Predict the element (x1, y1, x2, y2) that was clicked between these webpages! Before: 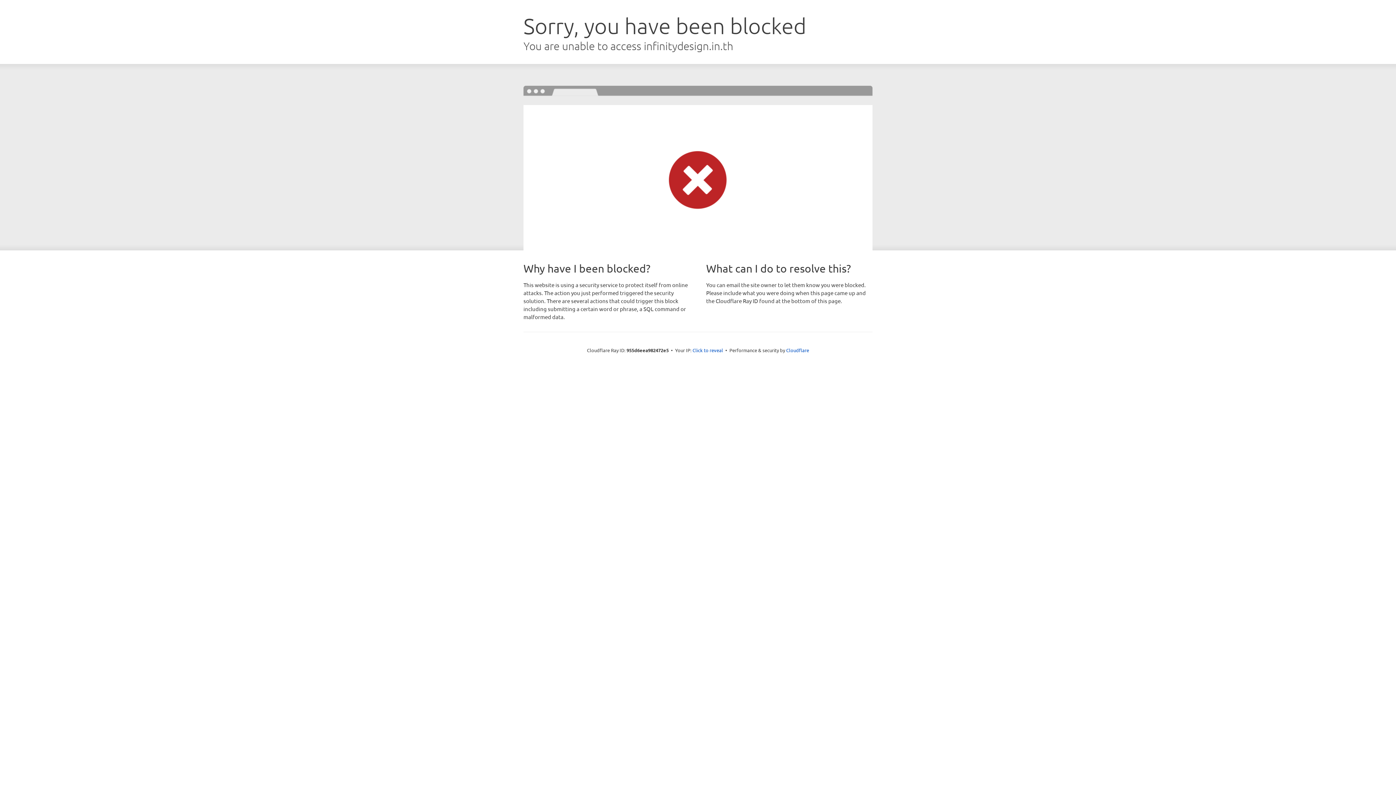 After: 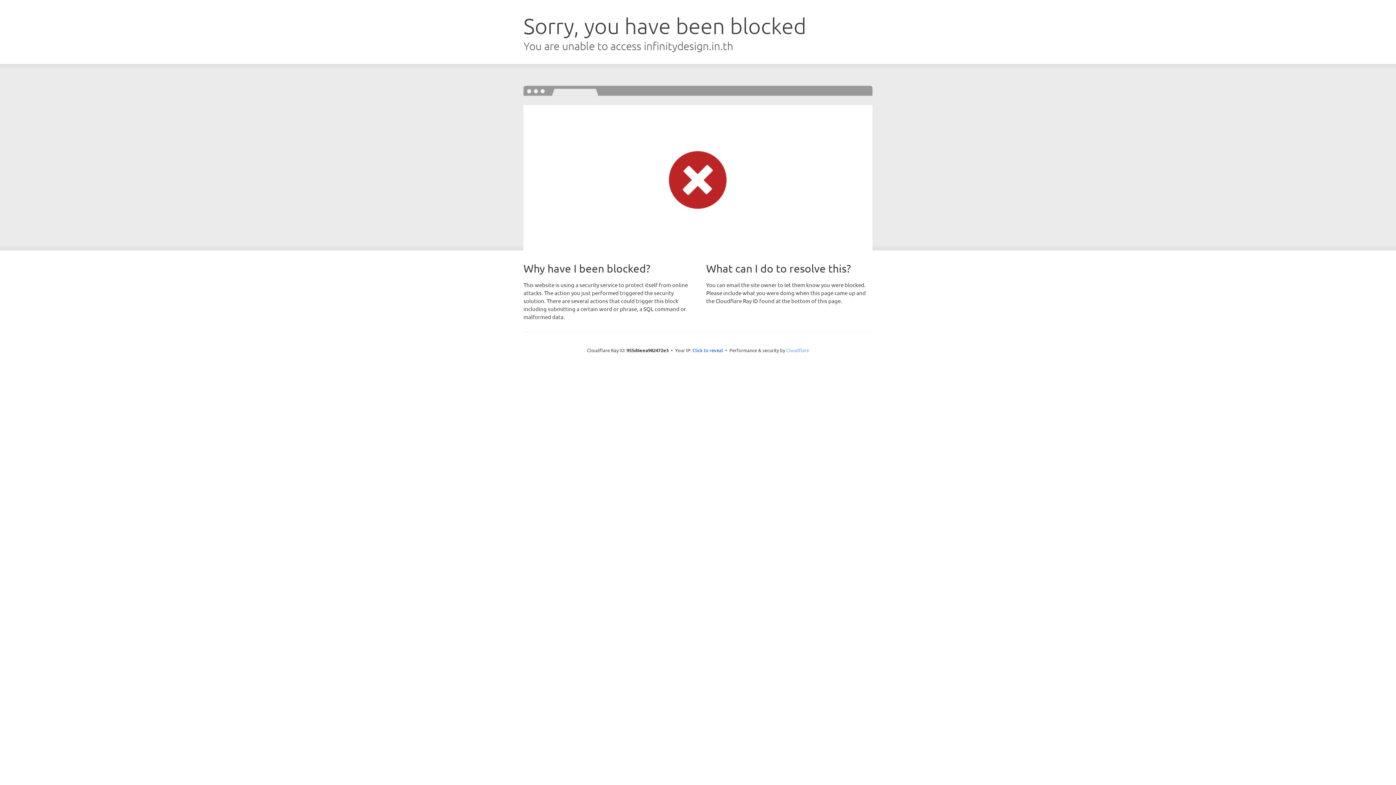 Action: bbox: (786, 347, 809, 353) label: Cloudflare